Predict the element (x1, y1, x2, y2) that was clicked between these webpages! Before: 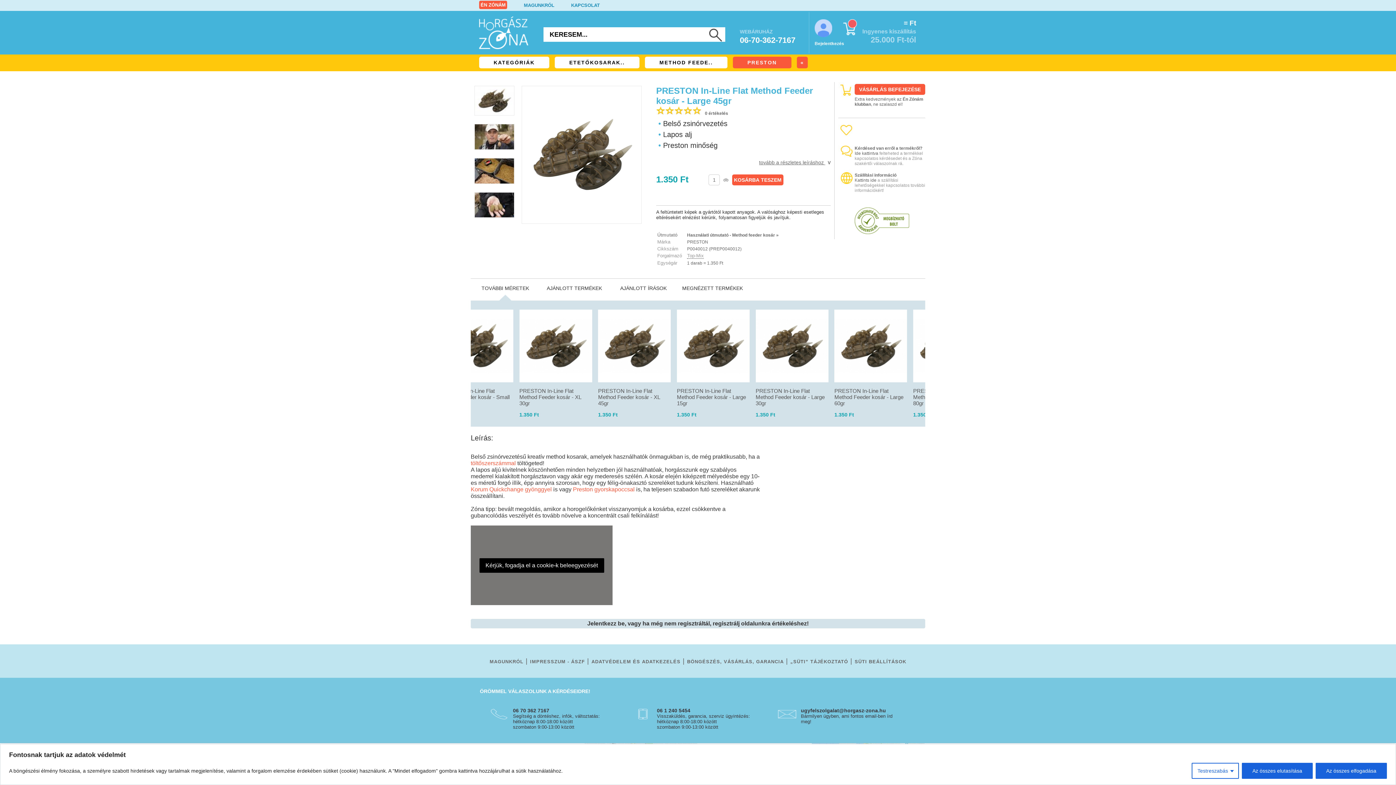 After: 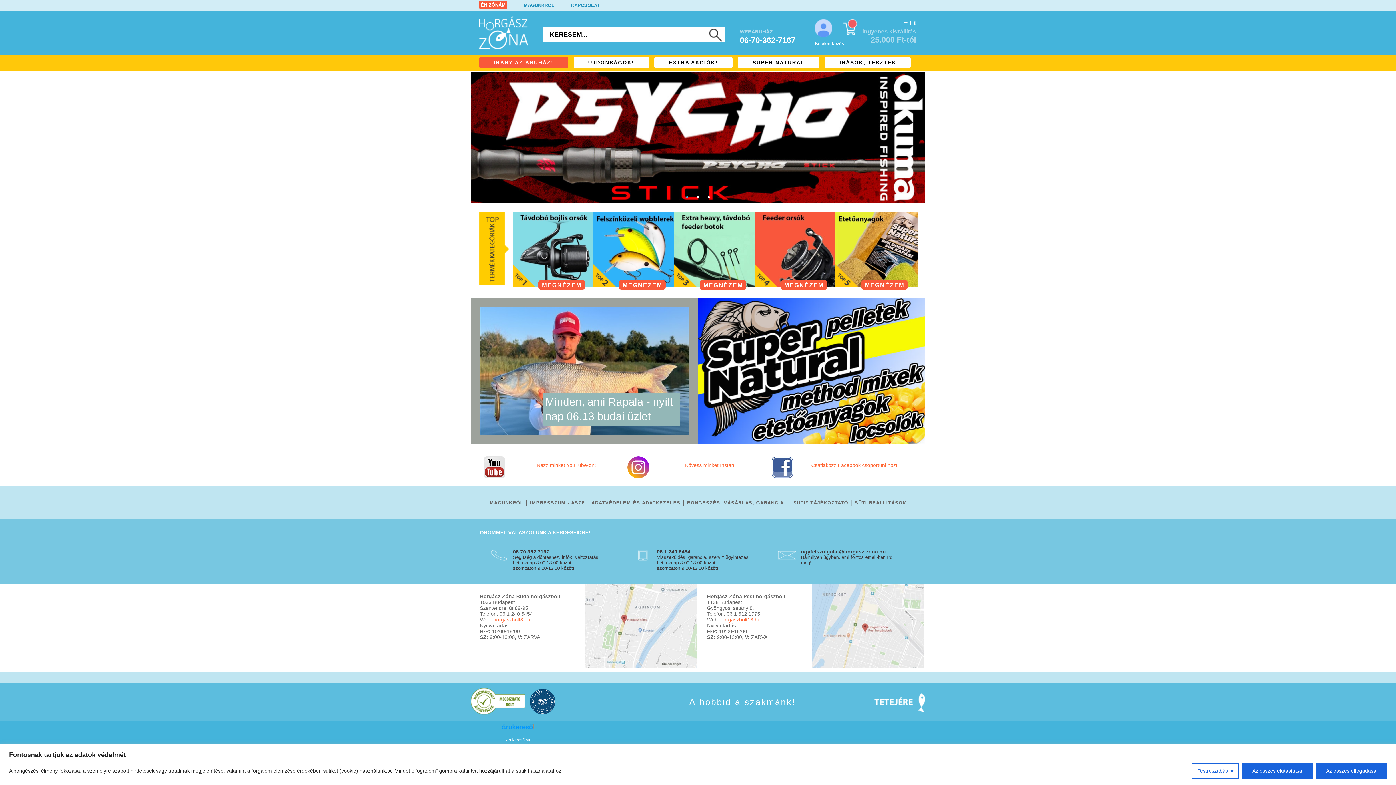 Action: bbox: (479, 42, 528, 50)